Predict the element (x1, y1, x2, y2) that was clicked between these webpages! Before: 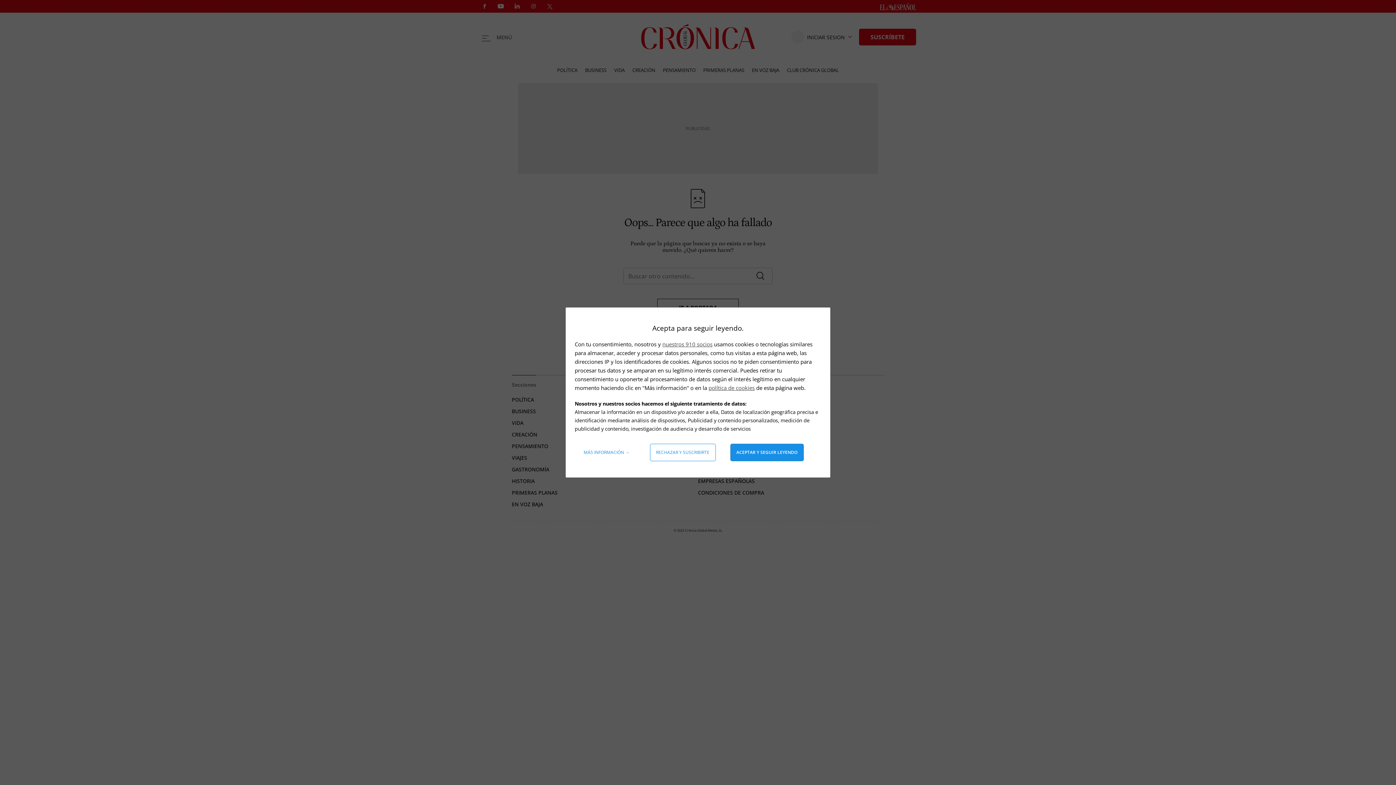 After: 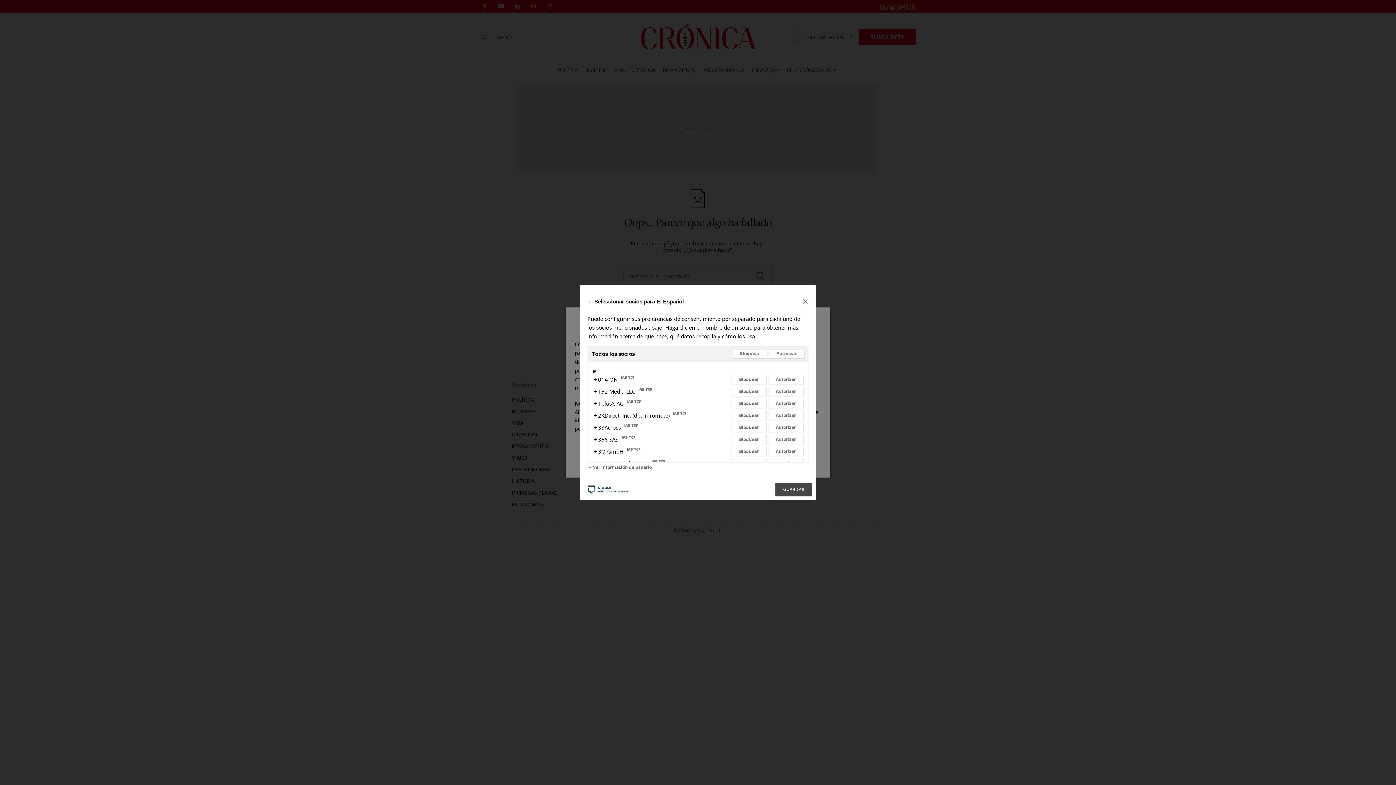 Action: bbox: (662, 340, 712, 348) label: nuestros 910 socios